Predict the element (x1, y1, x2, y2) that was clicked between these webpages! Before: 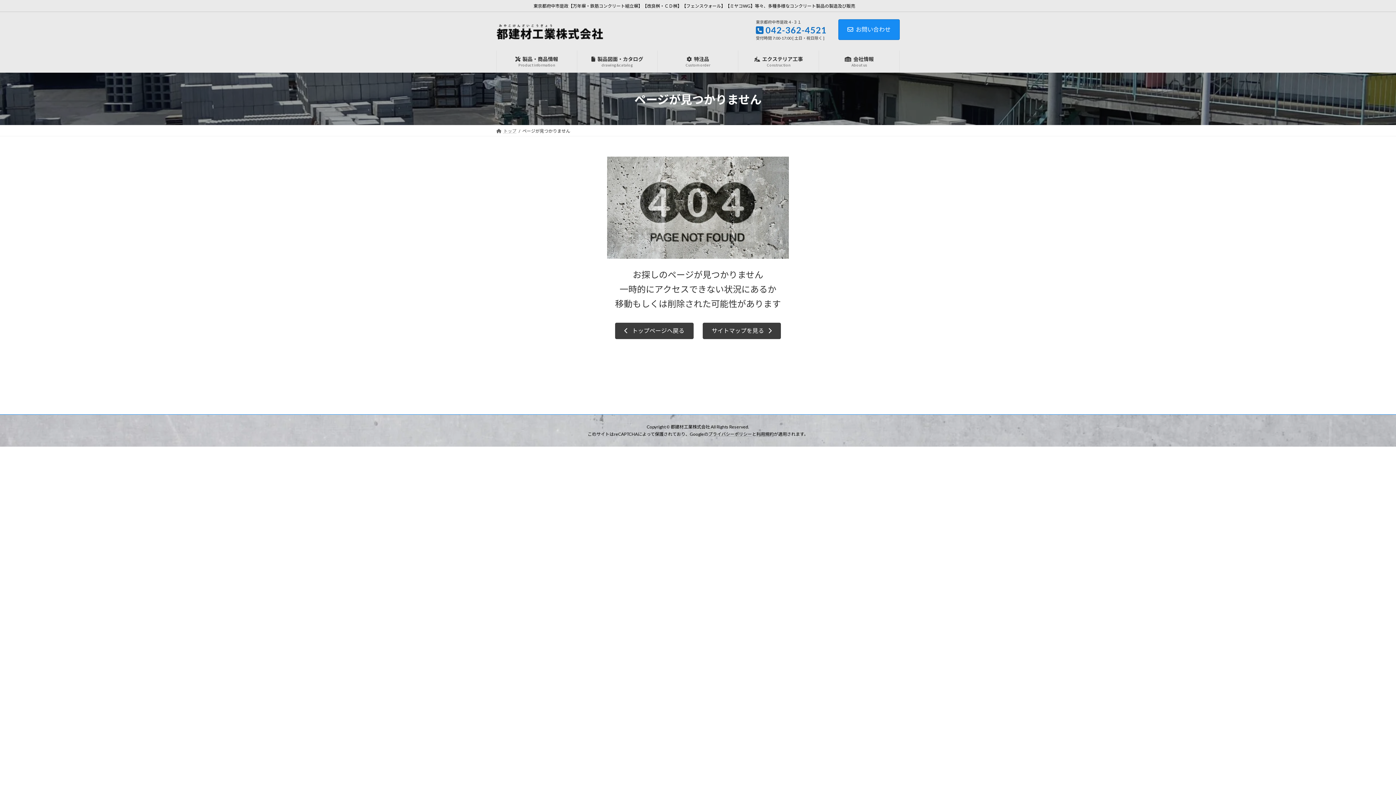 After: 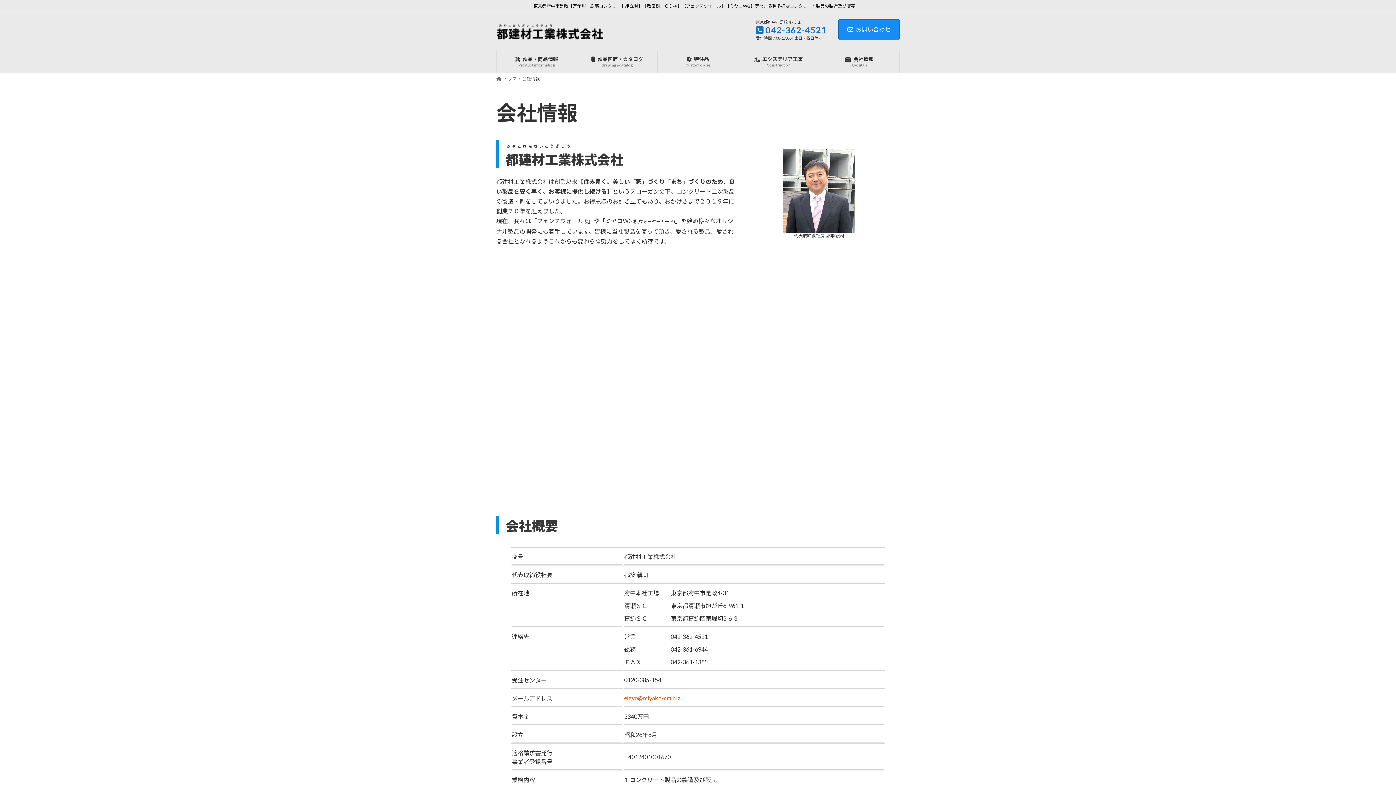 Action: label: 会社情報
About us bbox: (819, 50, 899, 72)